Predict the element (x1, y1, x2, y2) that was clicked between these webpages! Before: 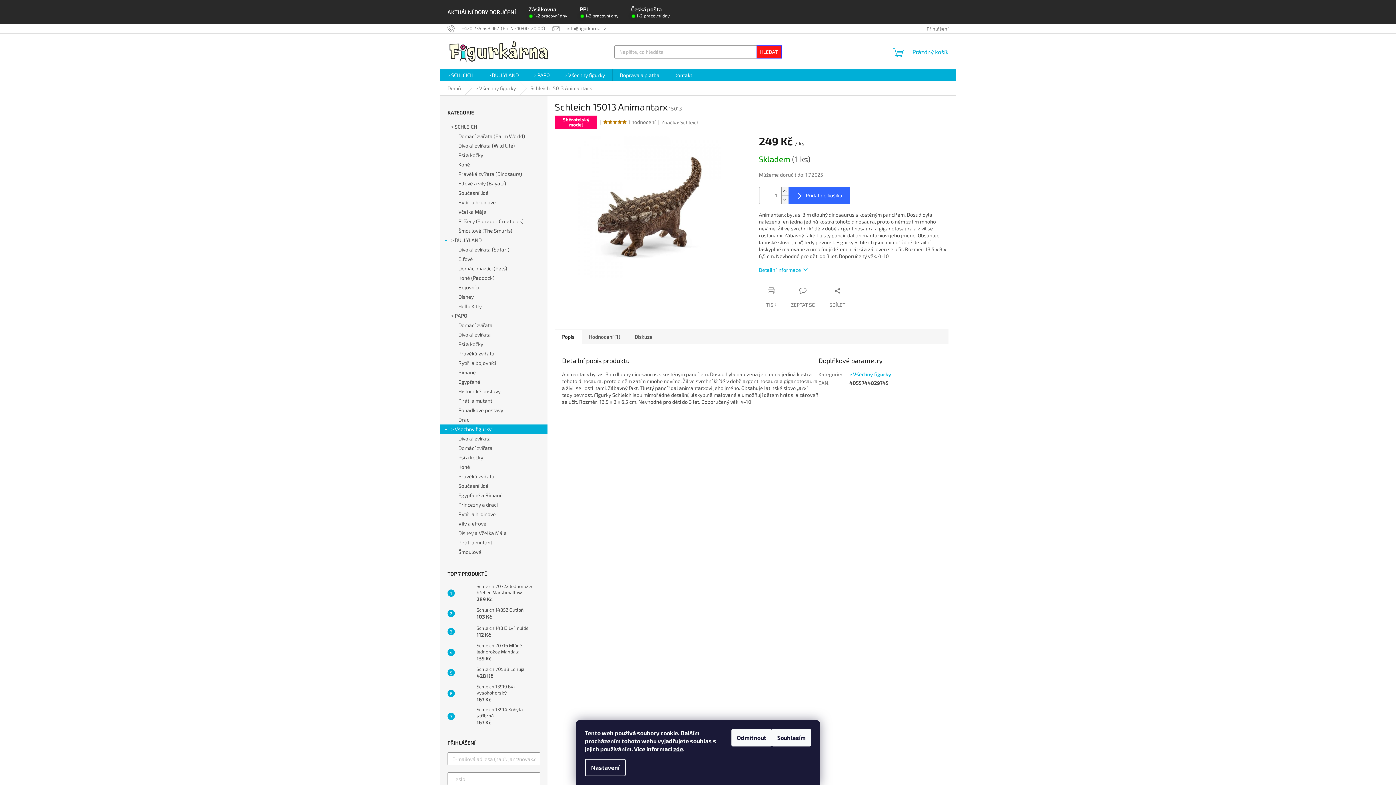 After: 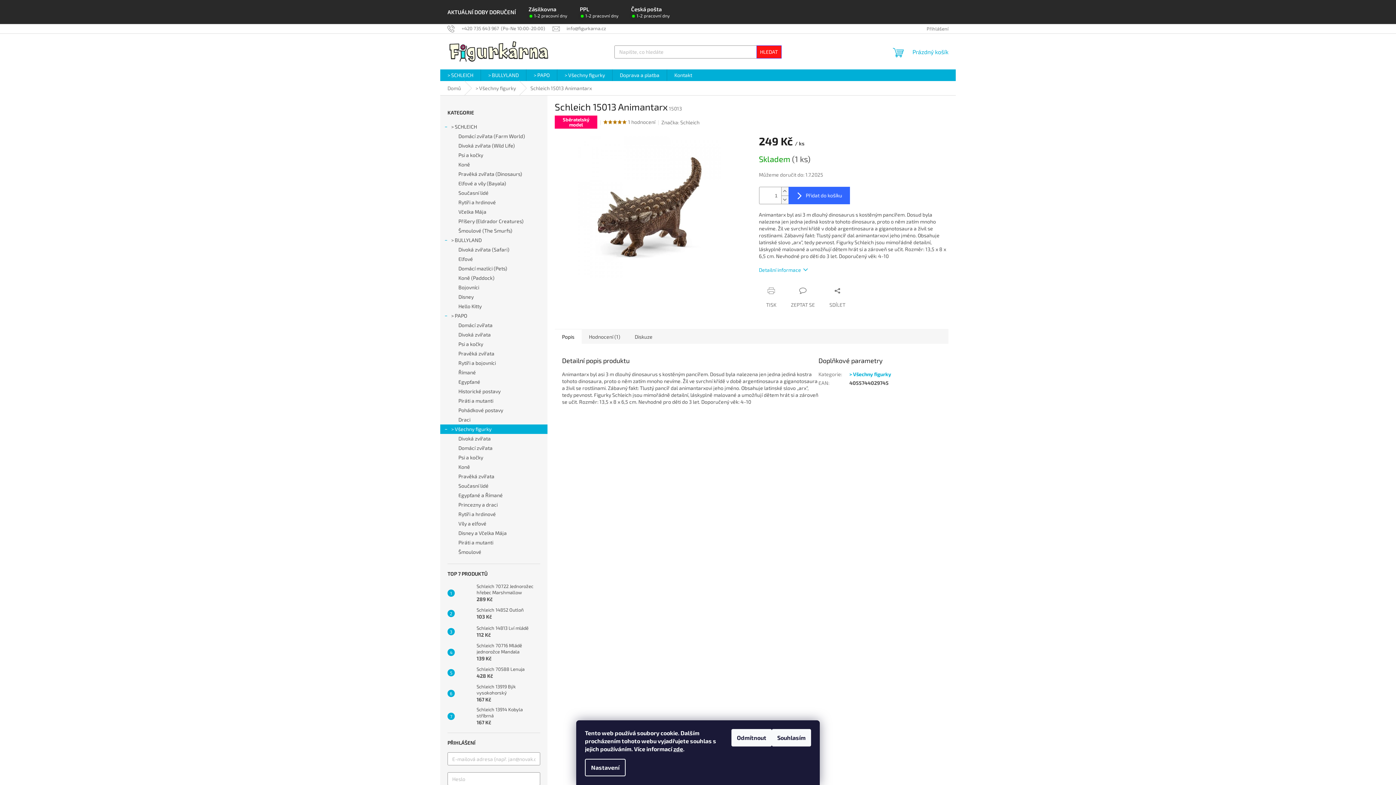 Action: bbox: (617, 120, 622, 124)